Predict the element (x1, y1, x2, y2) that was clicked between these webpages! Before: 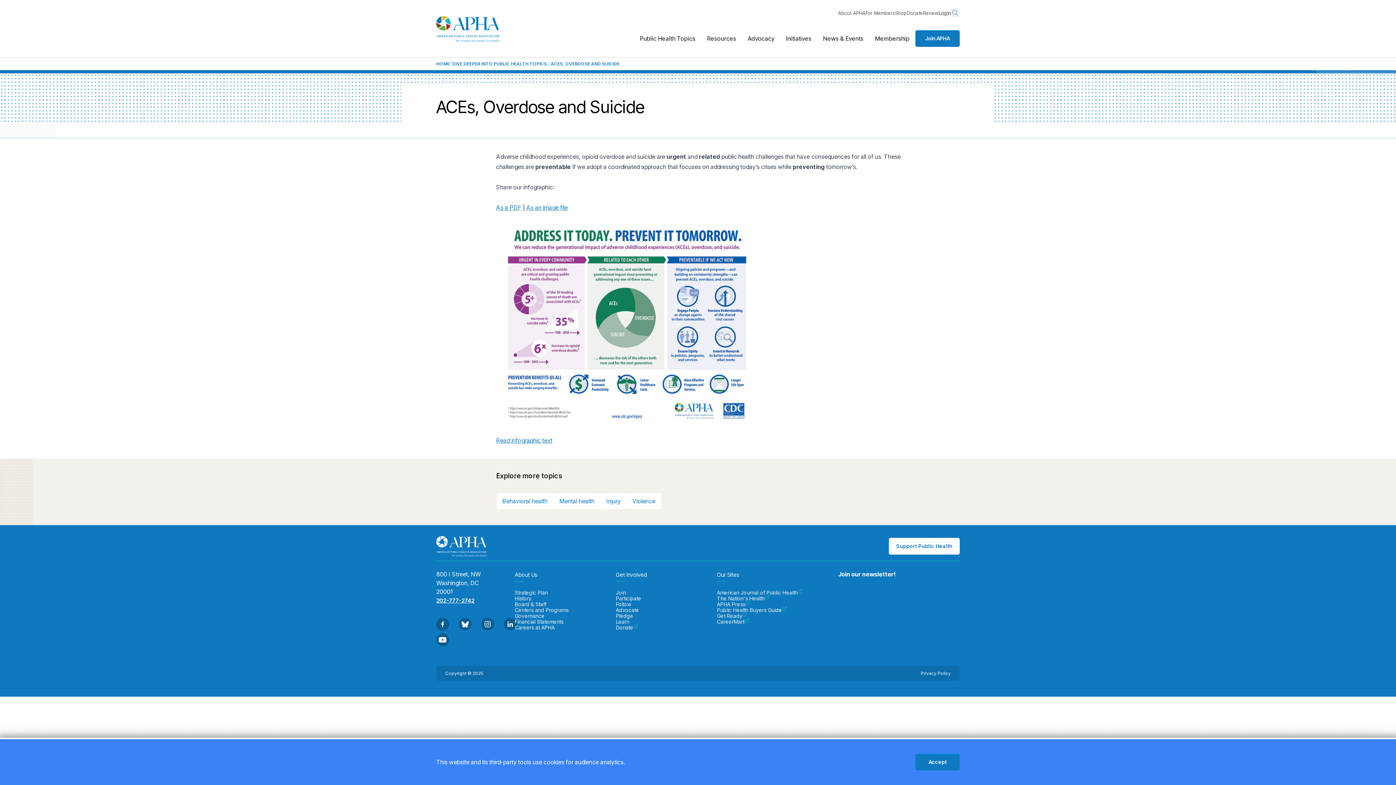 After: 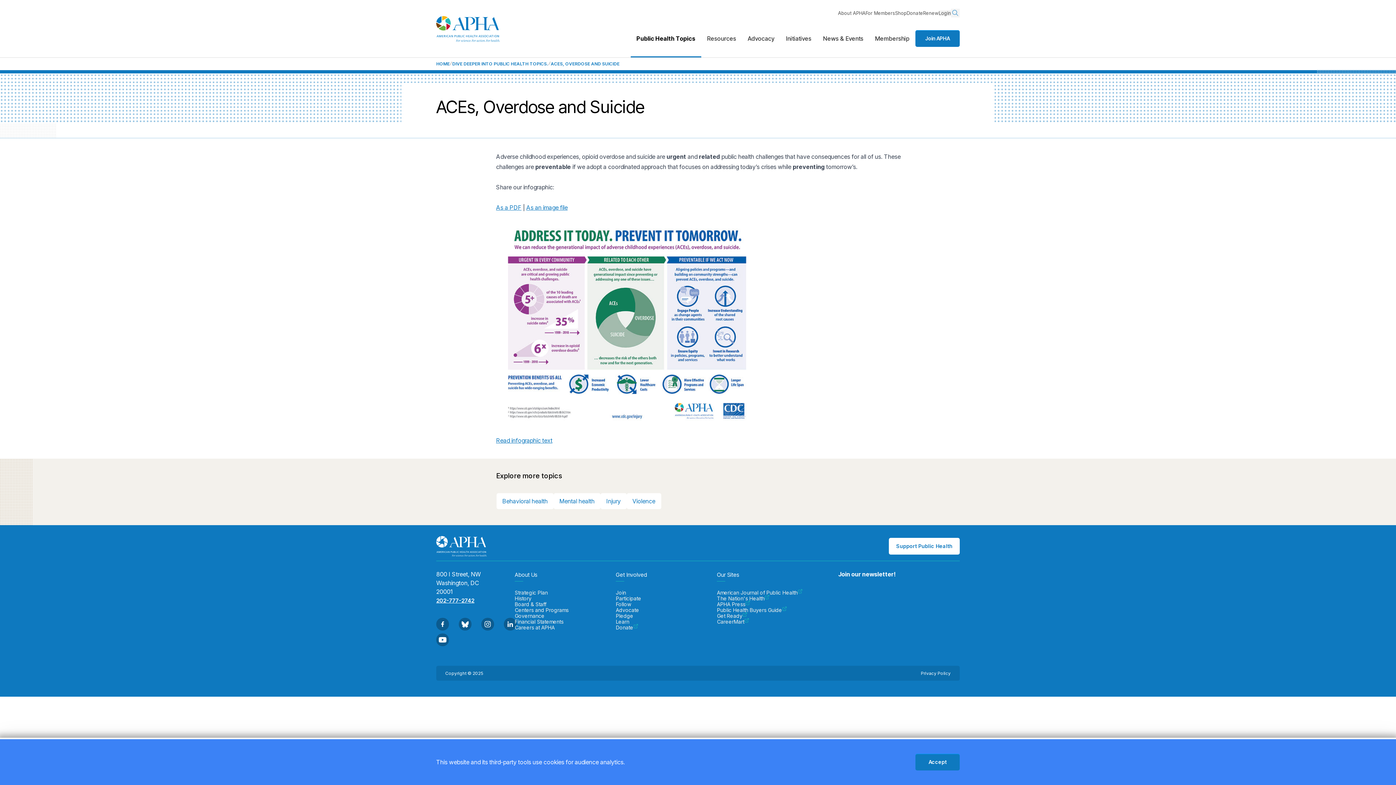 Action: bbox: (634, 19, 701, 57) label: Submenu opener